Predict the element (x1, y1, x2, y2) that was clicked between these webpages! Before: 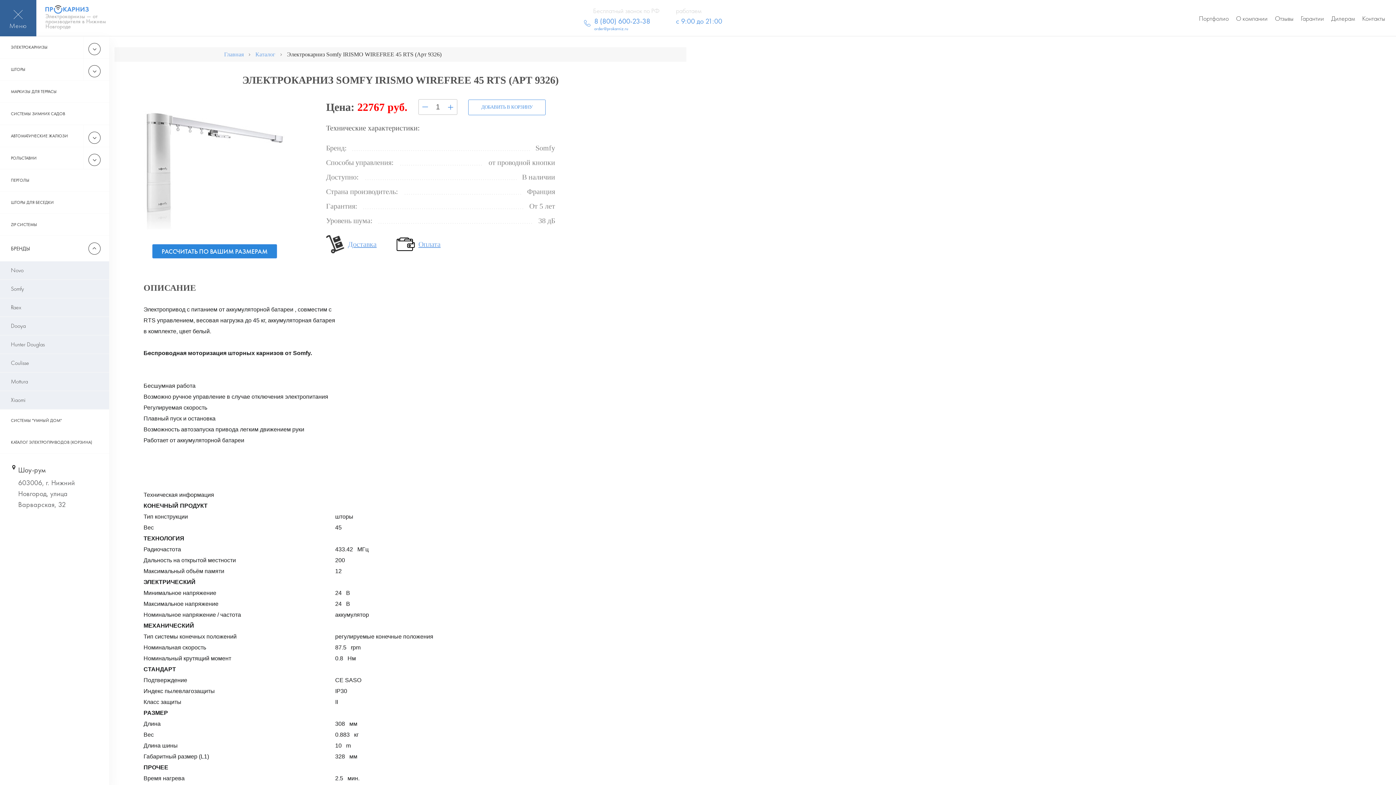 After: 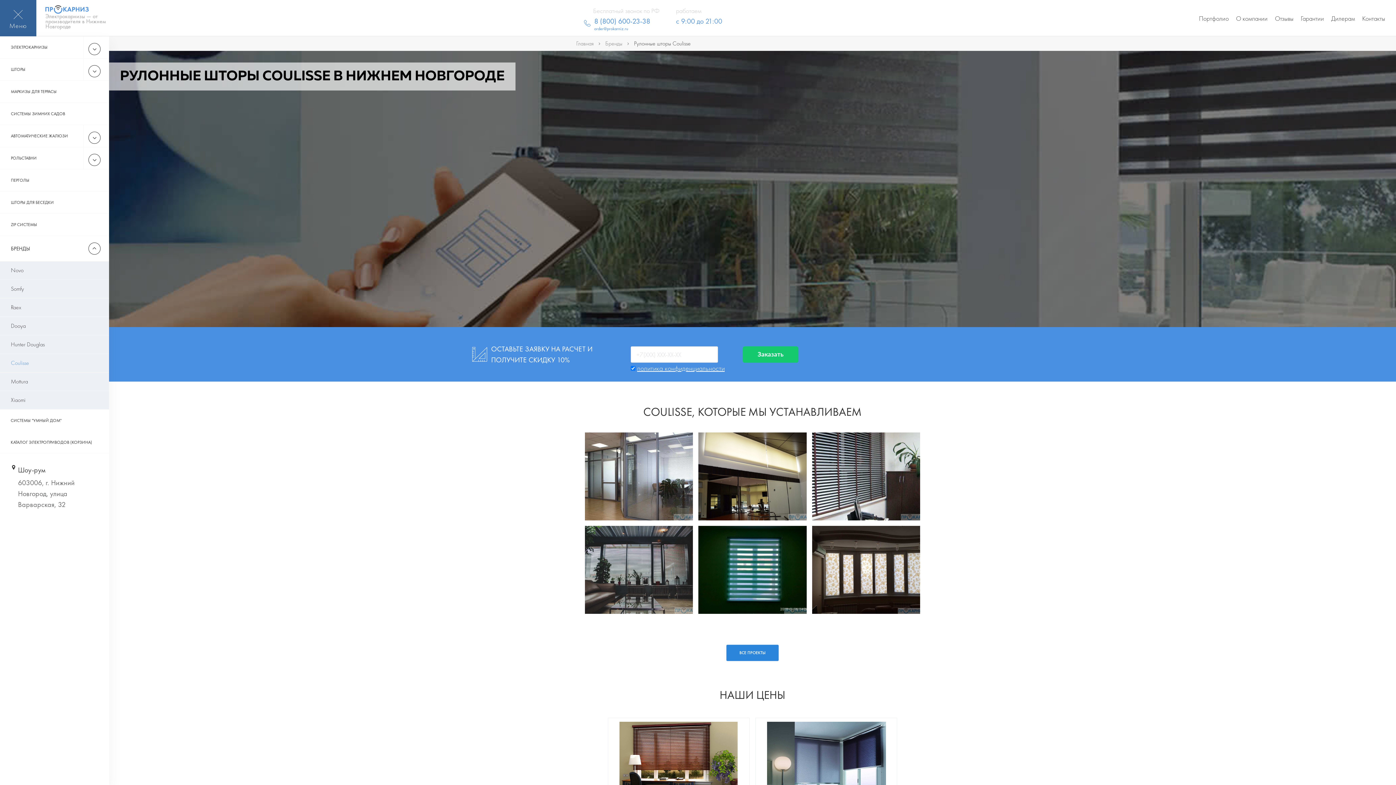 Action: bbox: (0, 354, 109, 372) label: Coulisse